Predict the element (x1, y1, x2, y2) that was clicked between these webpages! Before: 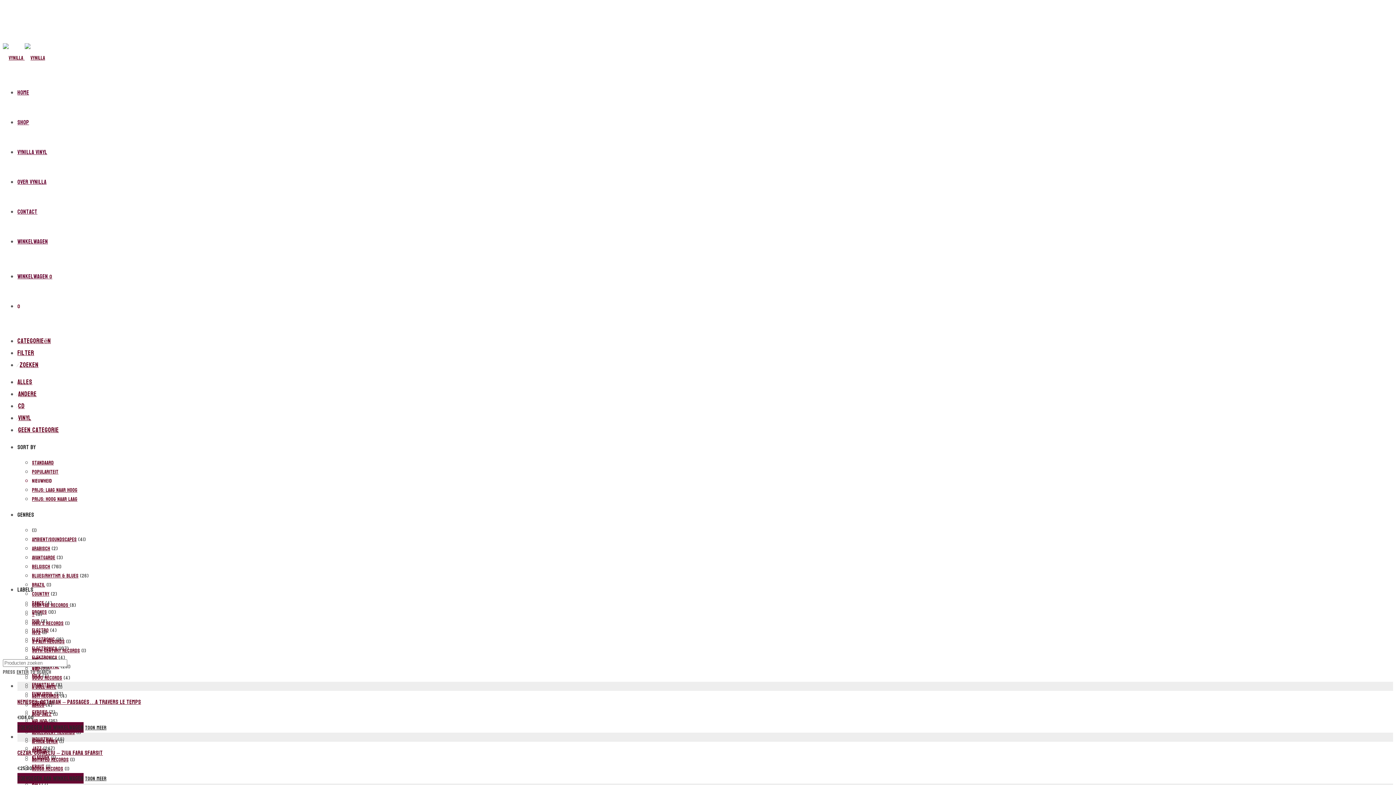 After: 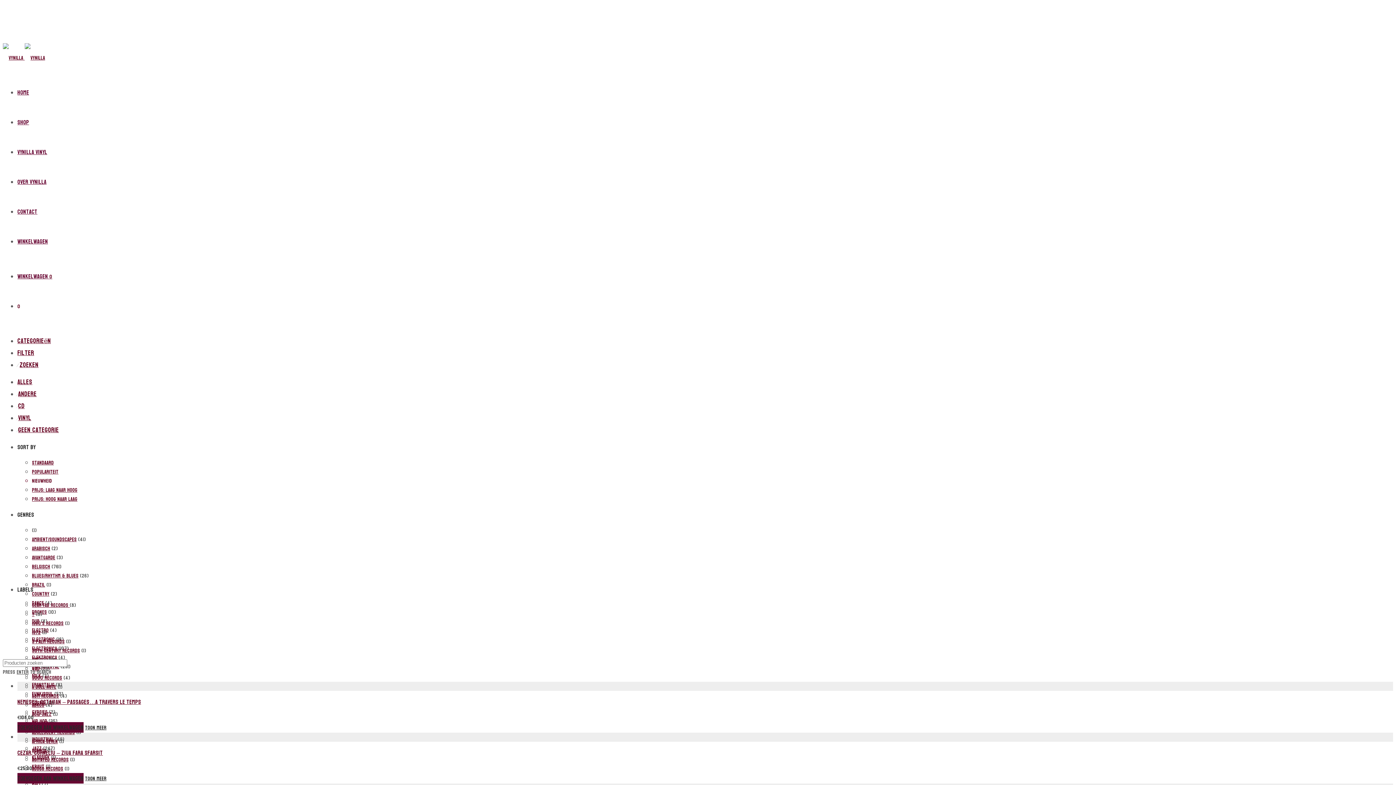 Action: label: Filter bbox: (17, 347, 34, 359)